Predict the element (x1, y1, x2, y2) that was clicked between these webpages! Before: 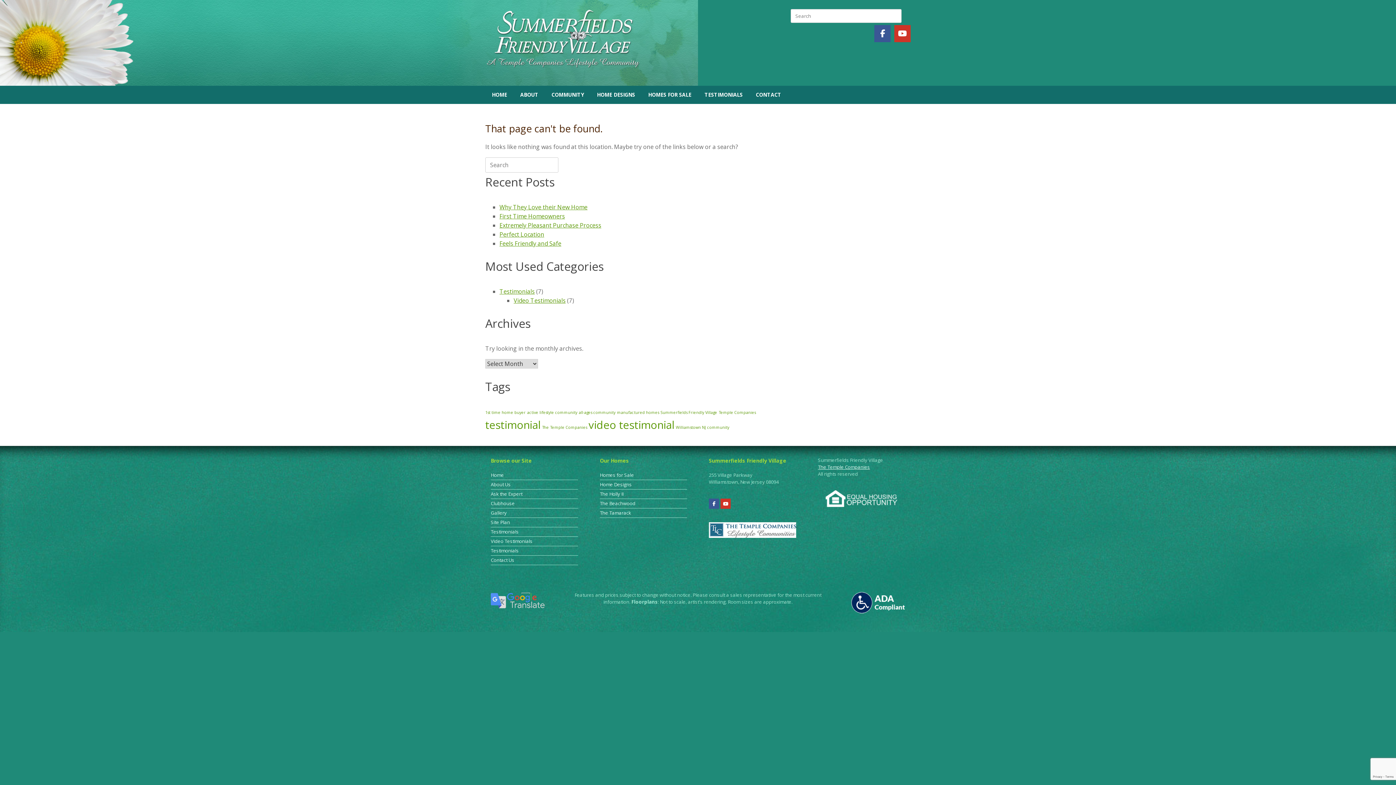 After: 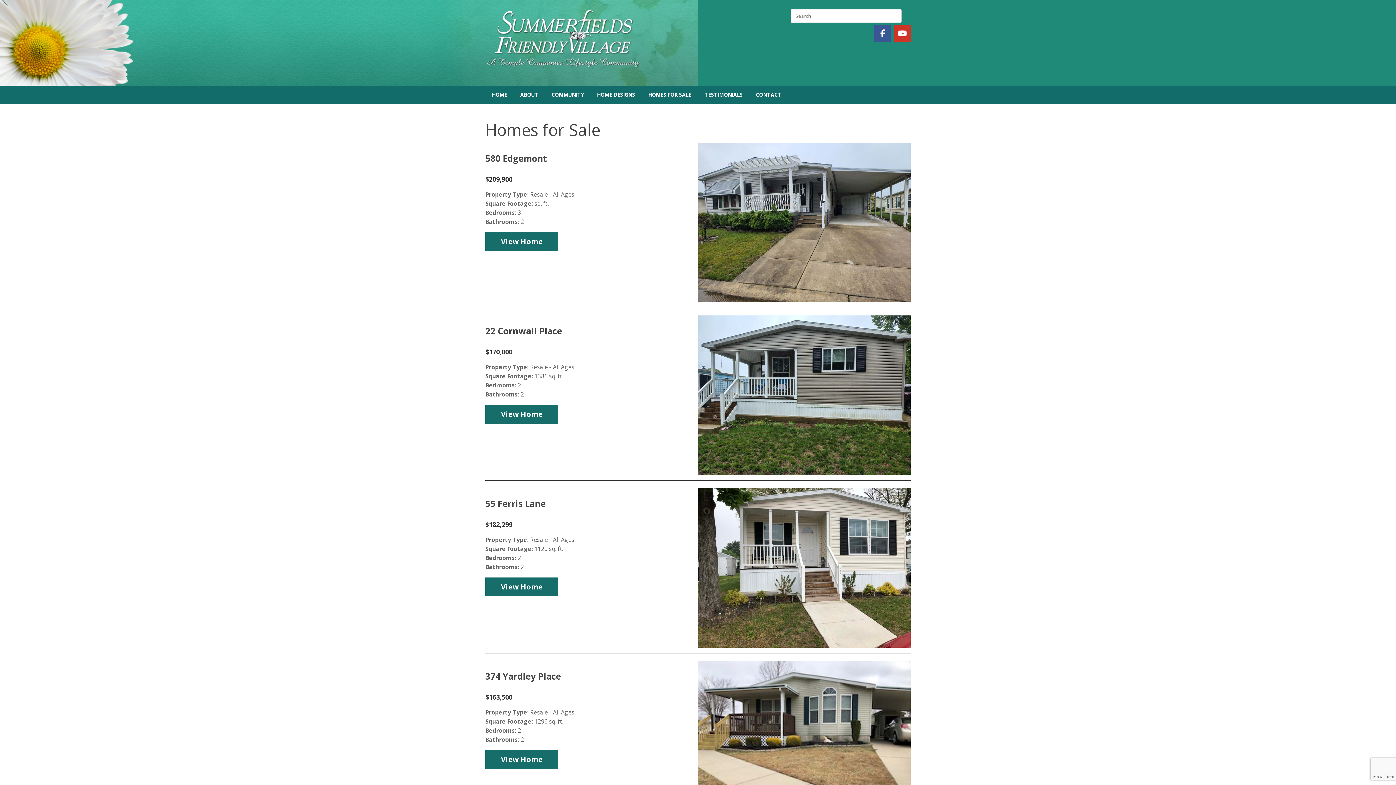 Action: bbox: (641, 85, 698, 103) label: HOMES FOR SALE